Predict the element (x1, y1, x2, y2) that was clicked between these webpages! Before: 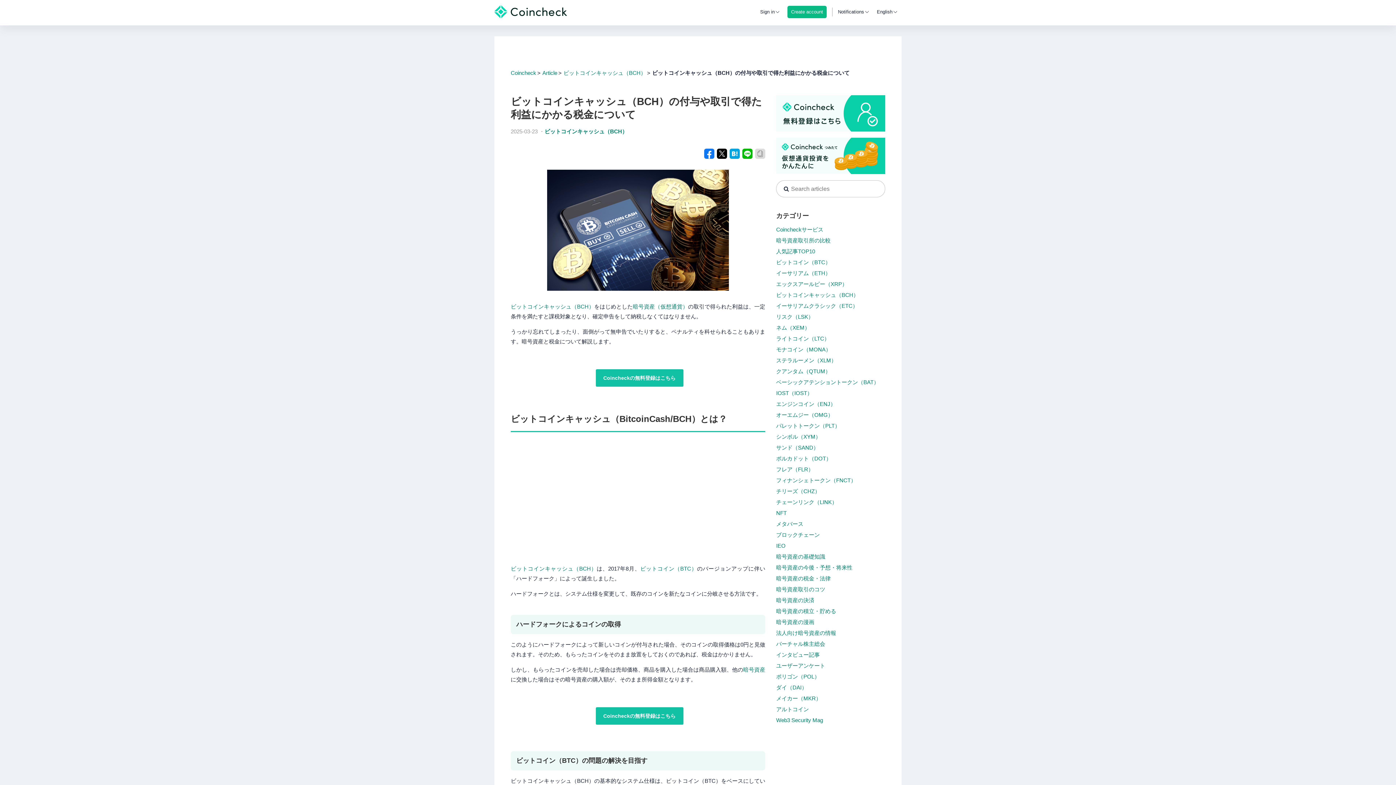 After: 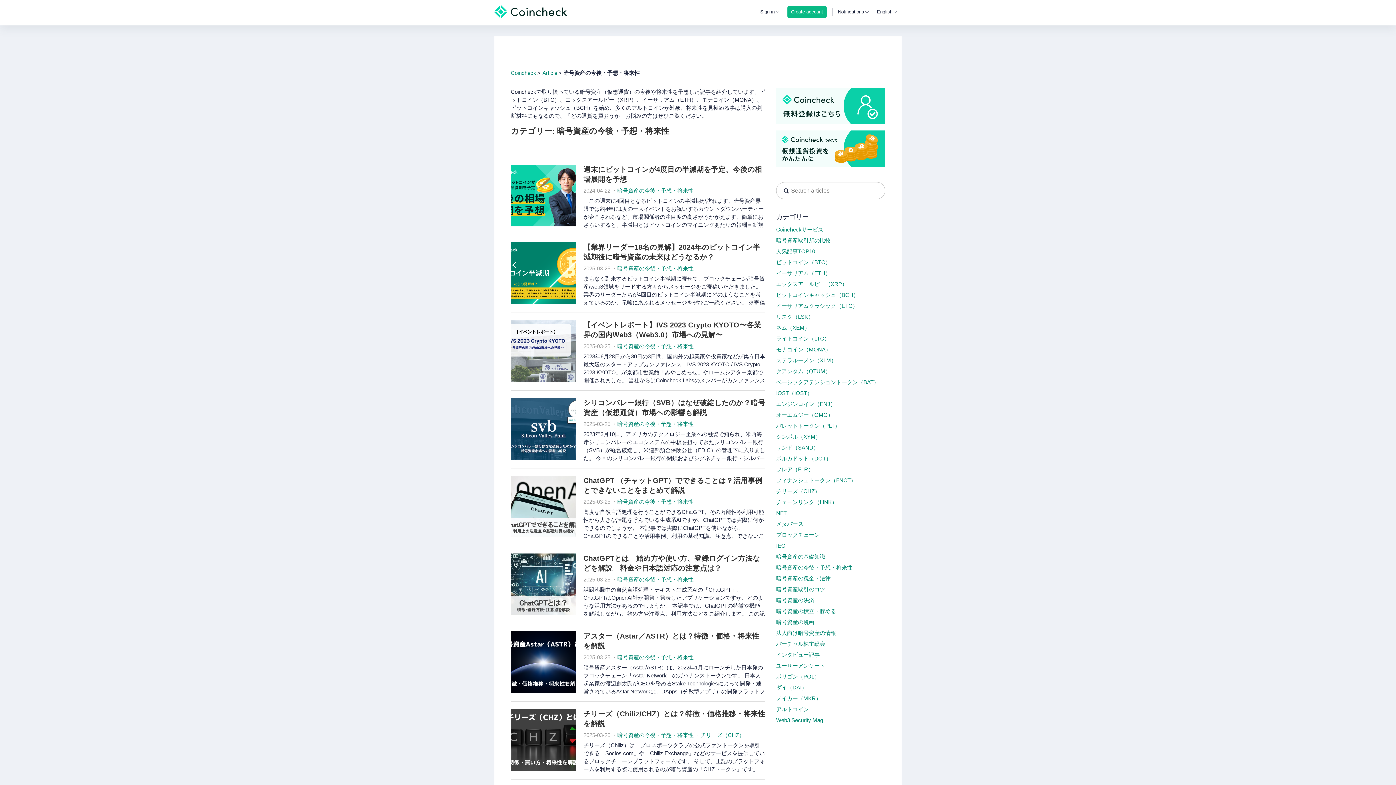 Action: label: 暗号資産の今後・予想・将来性 bbox: (776, 564, 852, 570)